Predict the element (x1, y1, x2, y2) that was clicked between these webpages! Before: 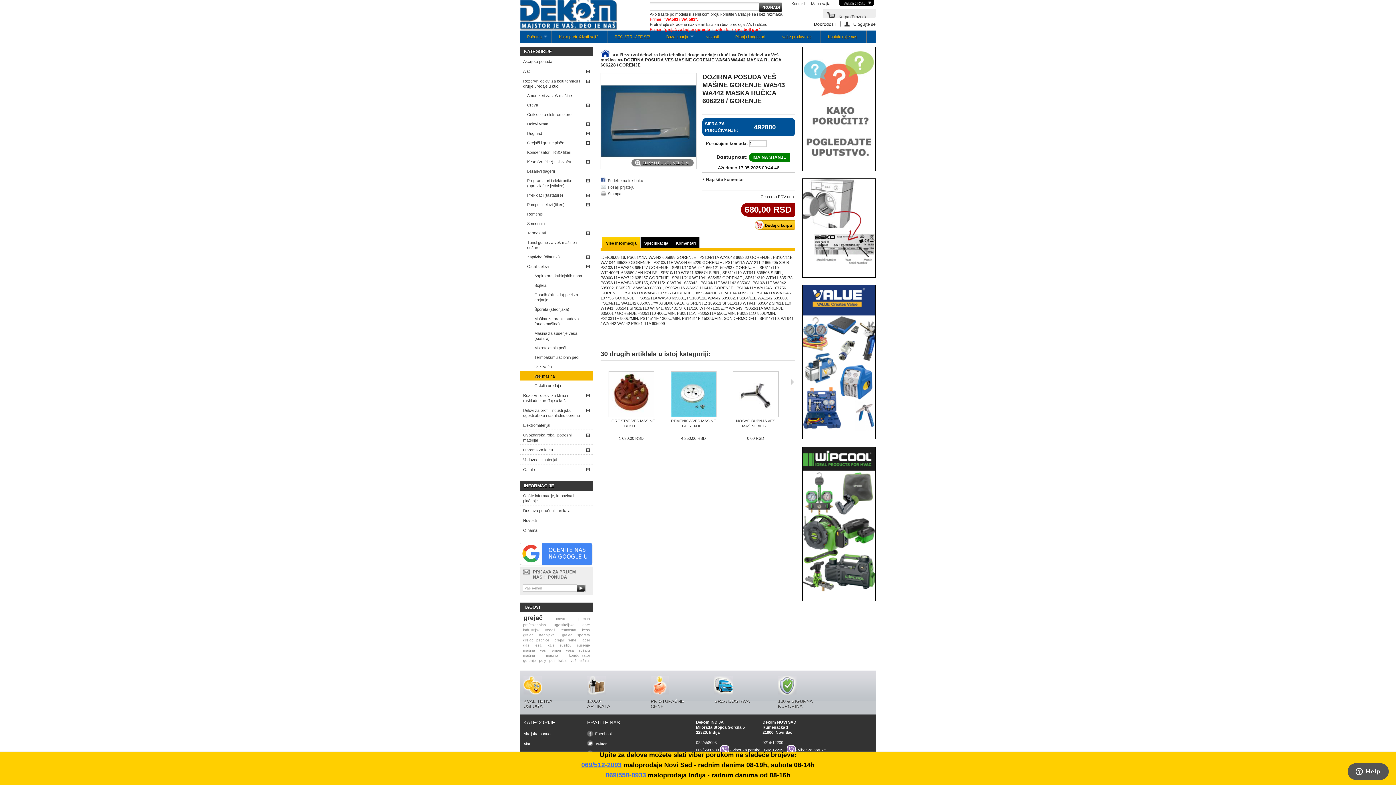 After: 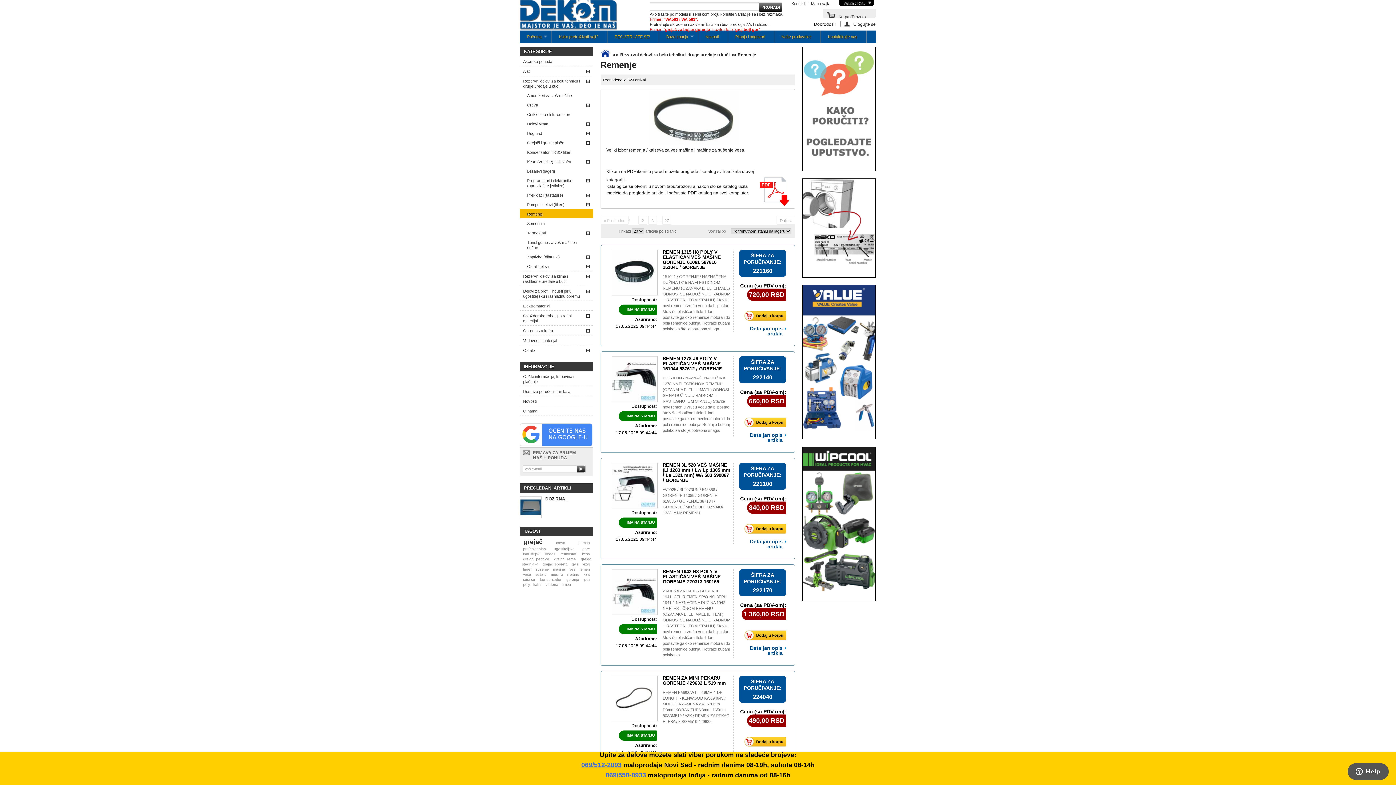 Action: bbox: (520, 209, 593, 218) label: Remenje